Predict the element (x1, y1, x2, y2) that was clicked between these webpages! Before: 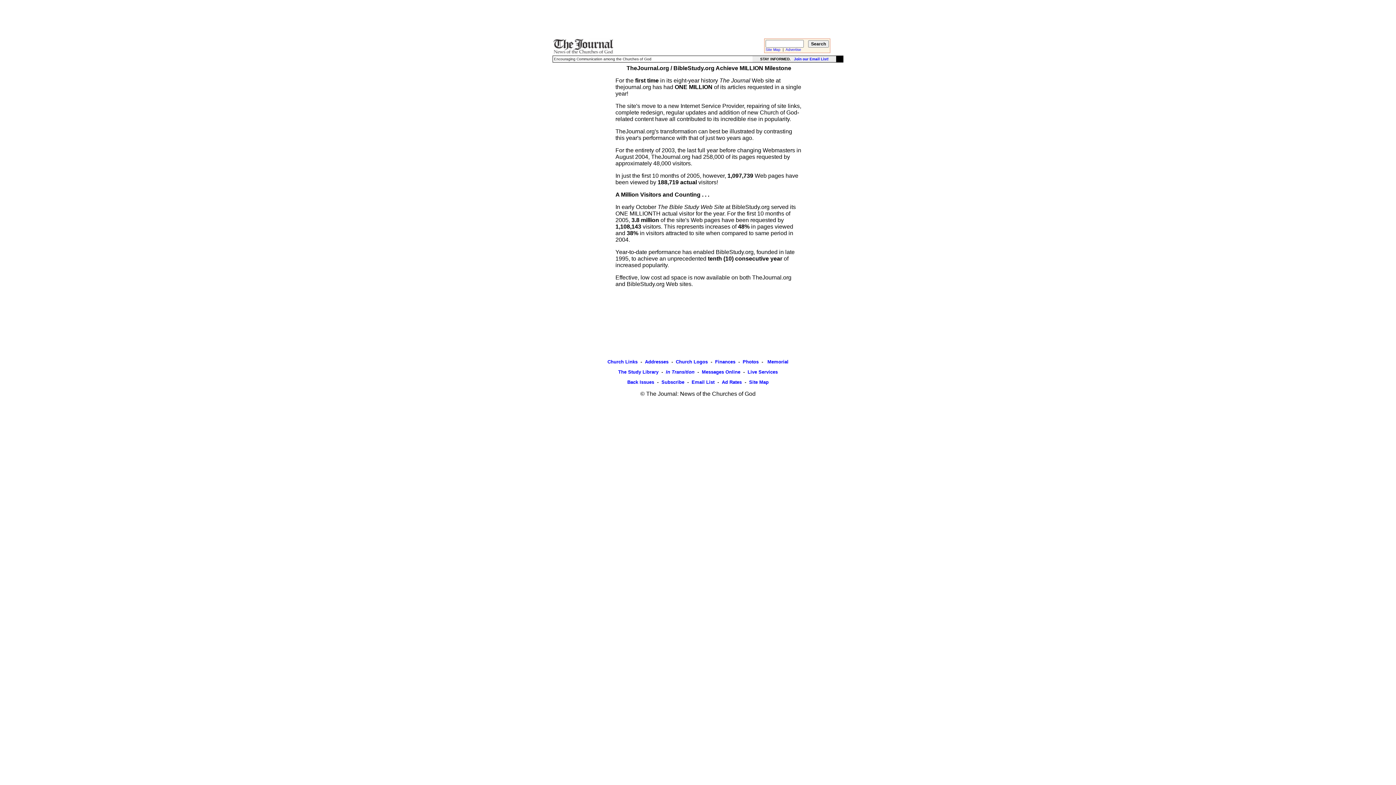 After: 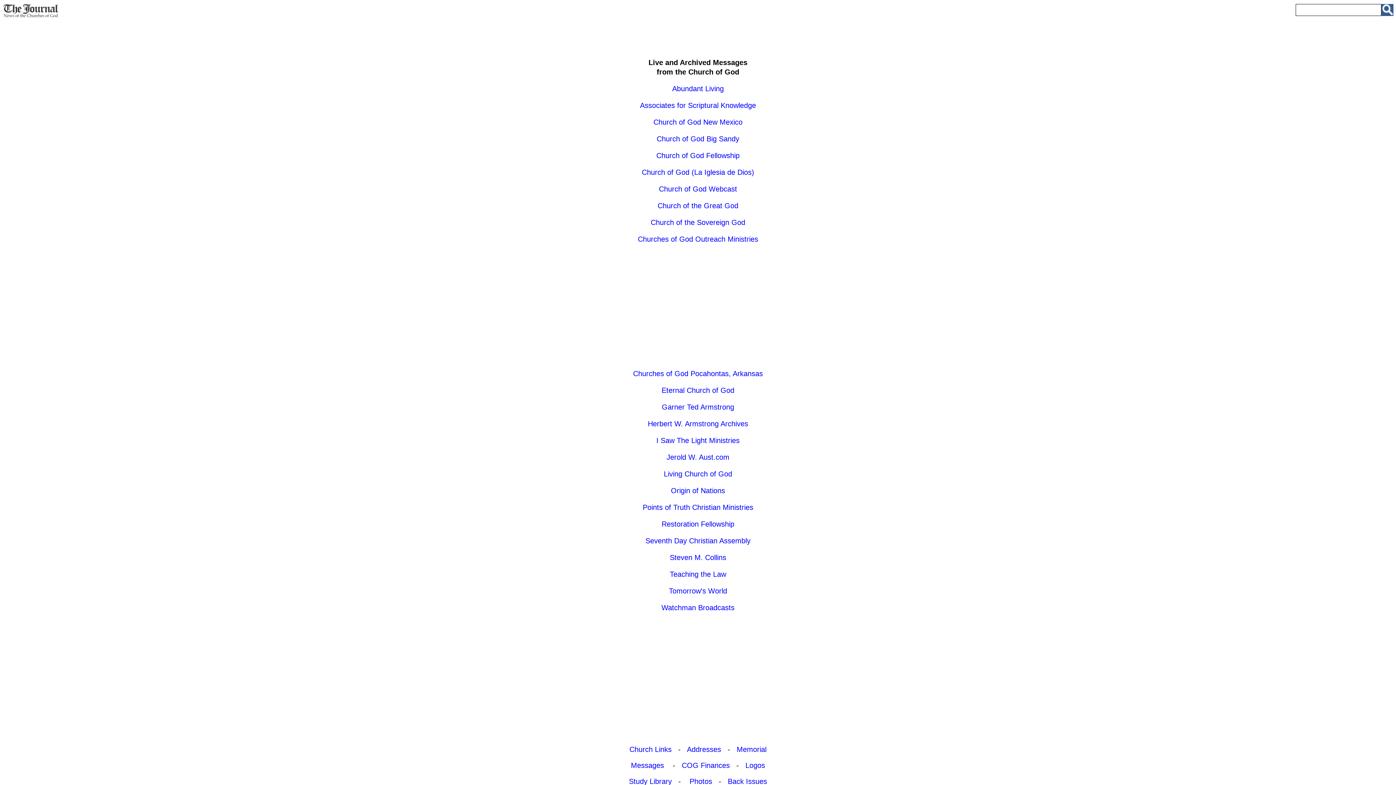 Action: label: Messages Online bbox: (702, 369, 740, 374)